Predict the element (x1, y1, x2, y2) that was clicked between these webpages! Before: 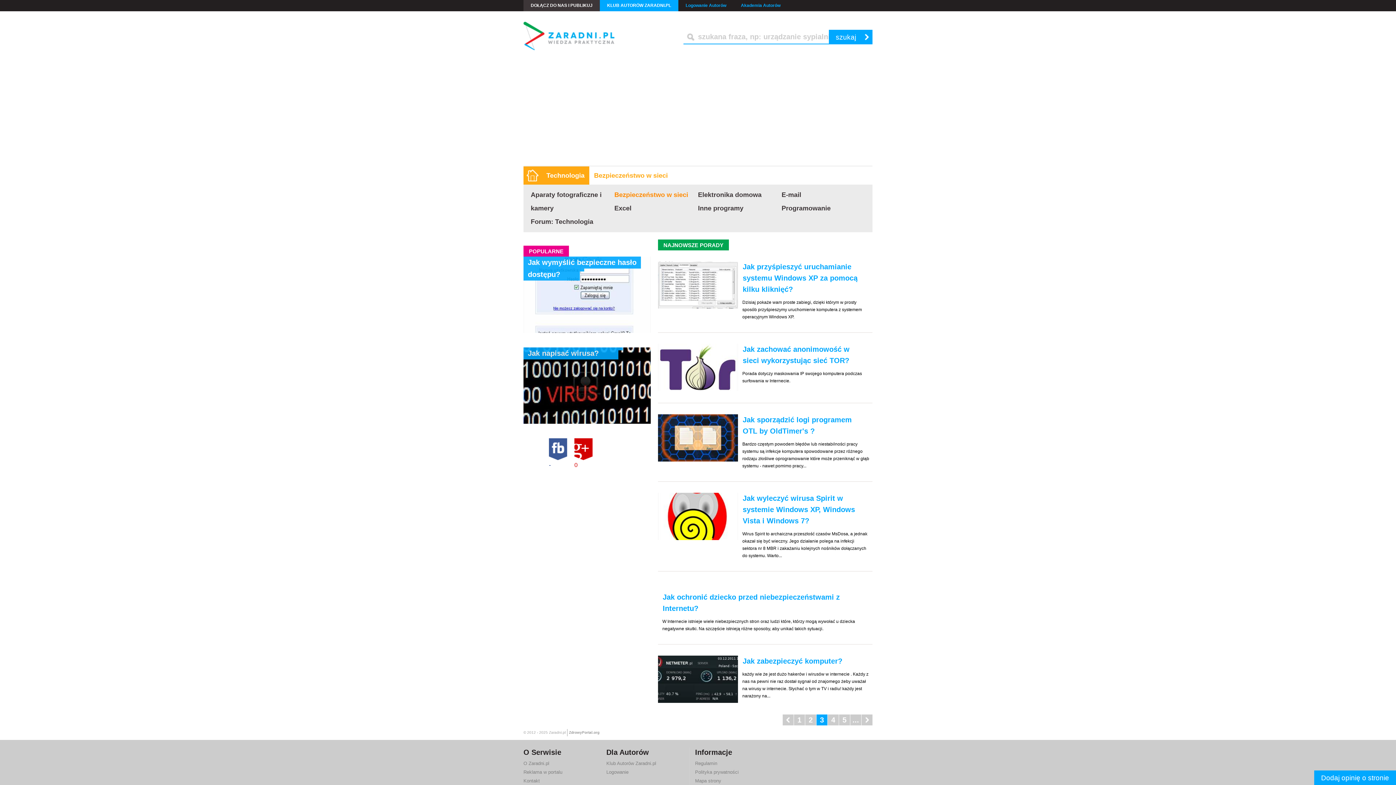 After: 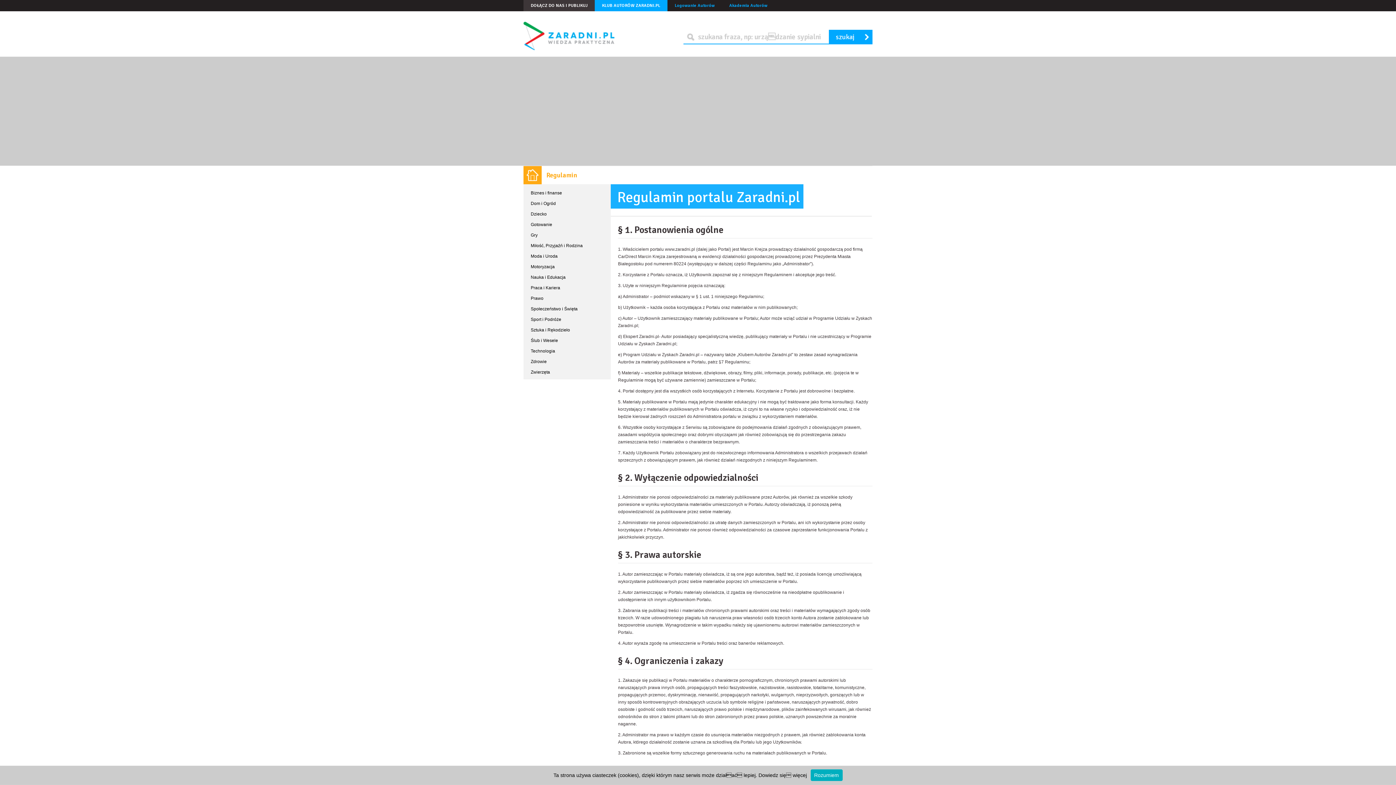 Action: label: Regulamin bbox: (695, 761, 717, 766)